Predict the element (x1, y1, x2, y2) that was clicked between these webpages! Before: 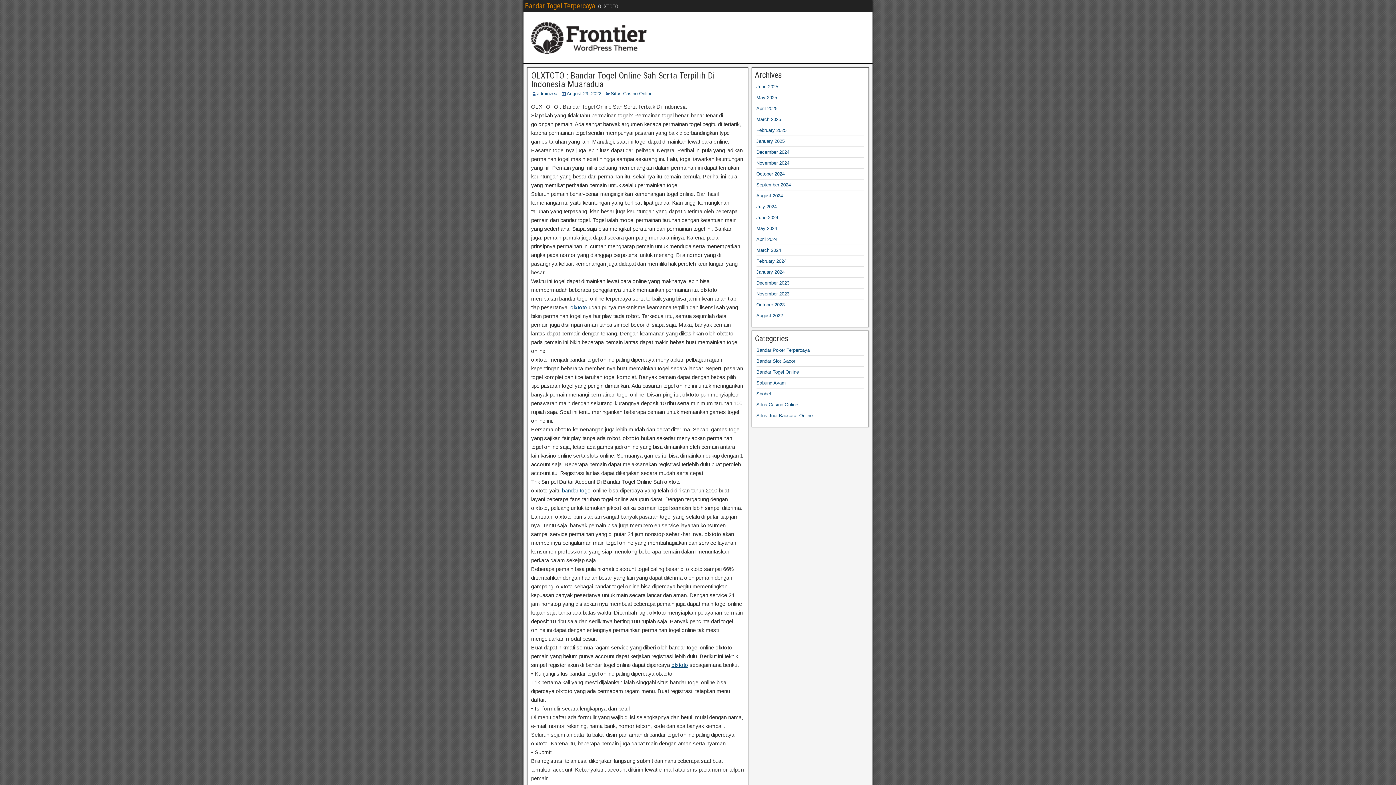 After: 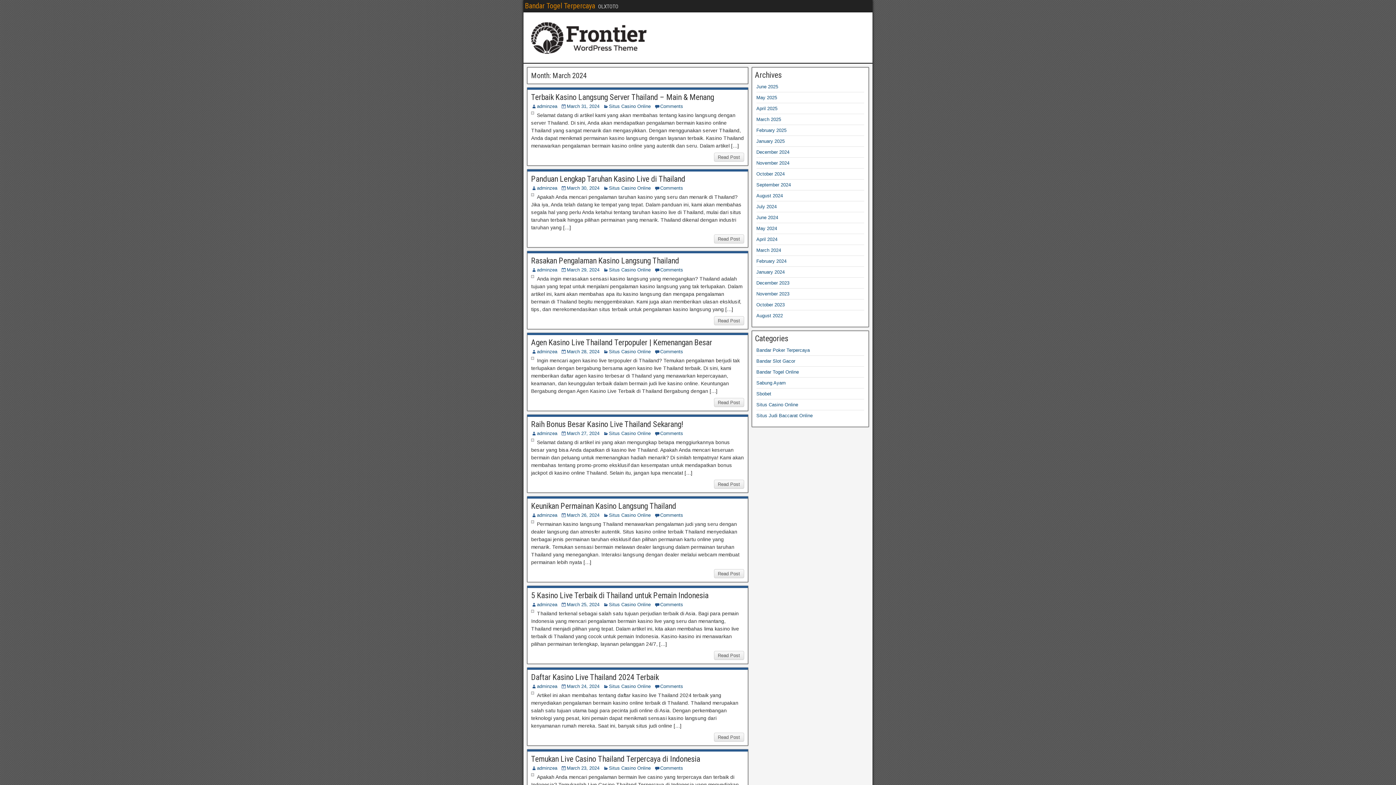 Action: label: March 2024 bbox: (756, 247, 781, 253)